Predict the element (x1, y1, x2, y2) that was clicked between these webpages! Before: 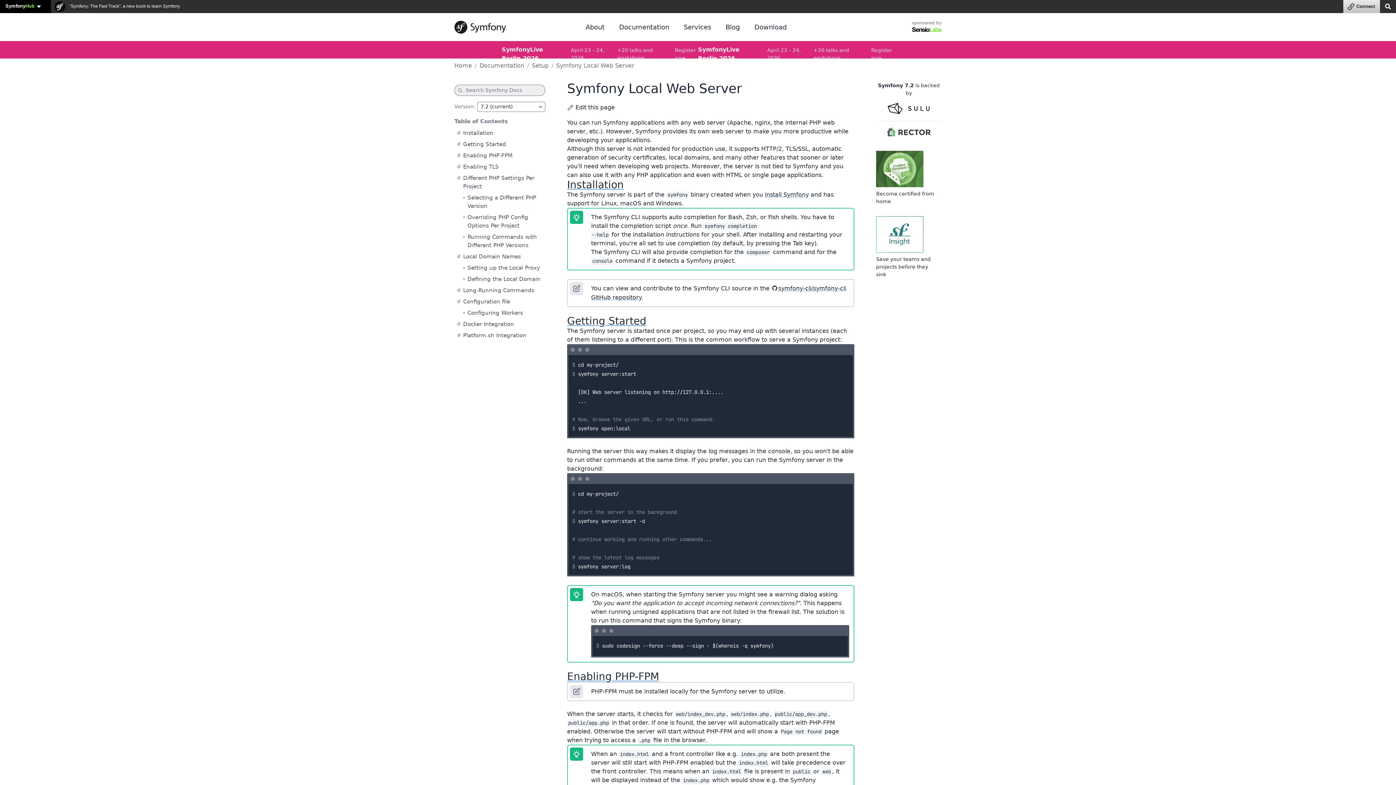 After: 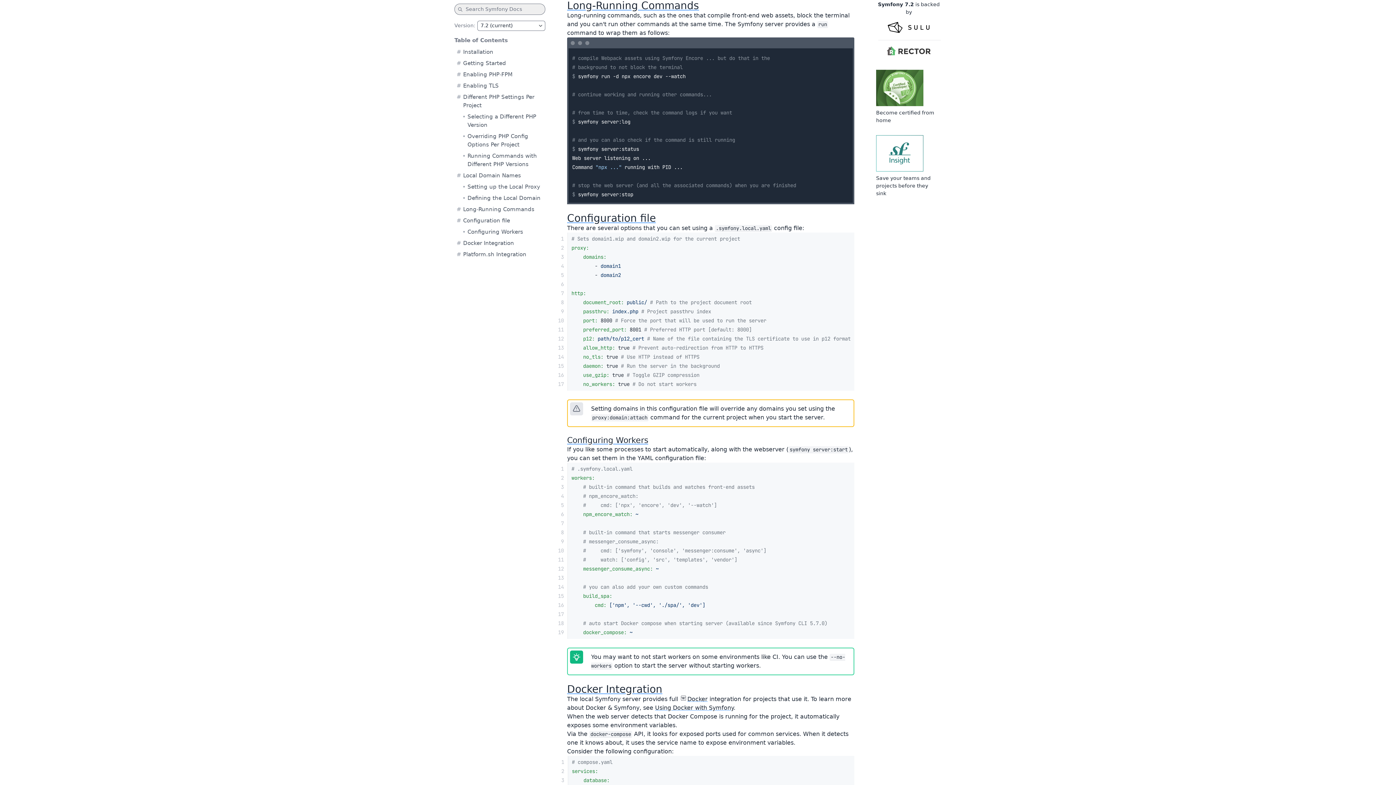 Action: label: Long-Running Commands bbox: (454, 285, 545, 296)